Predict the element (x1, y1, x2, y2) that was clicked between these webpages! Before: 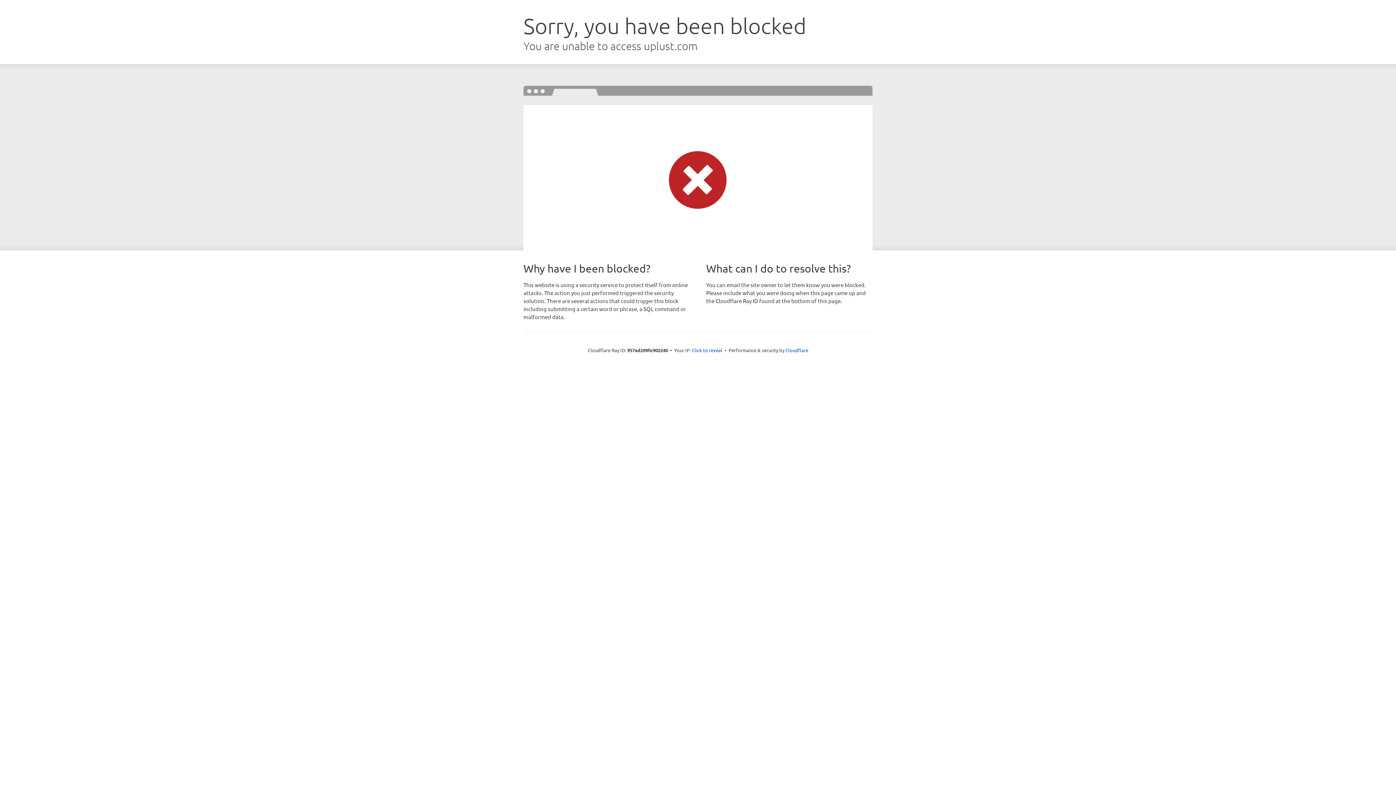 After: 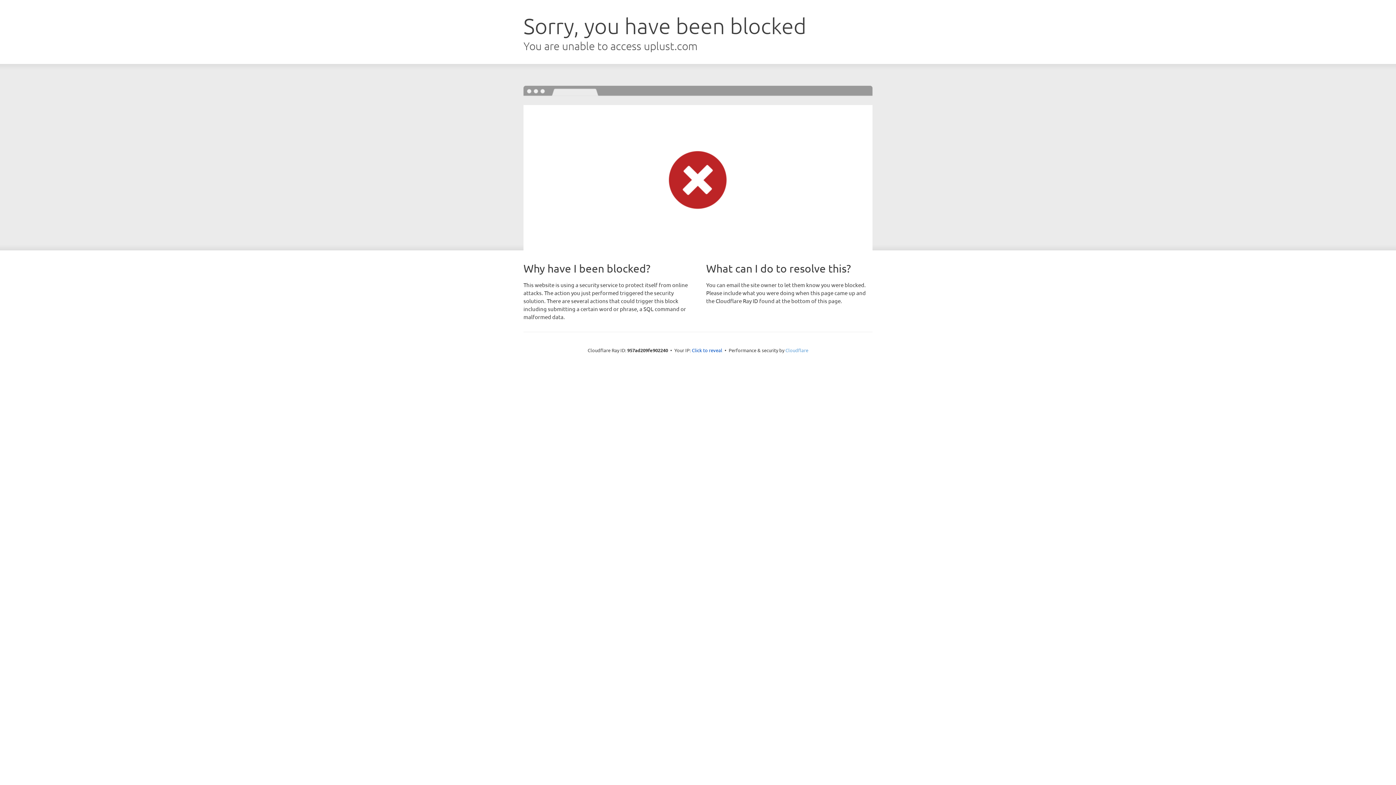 Action: label: Cloudflare bbox: (785, 347, 808, 353)